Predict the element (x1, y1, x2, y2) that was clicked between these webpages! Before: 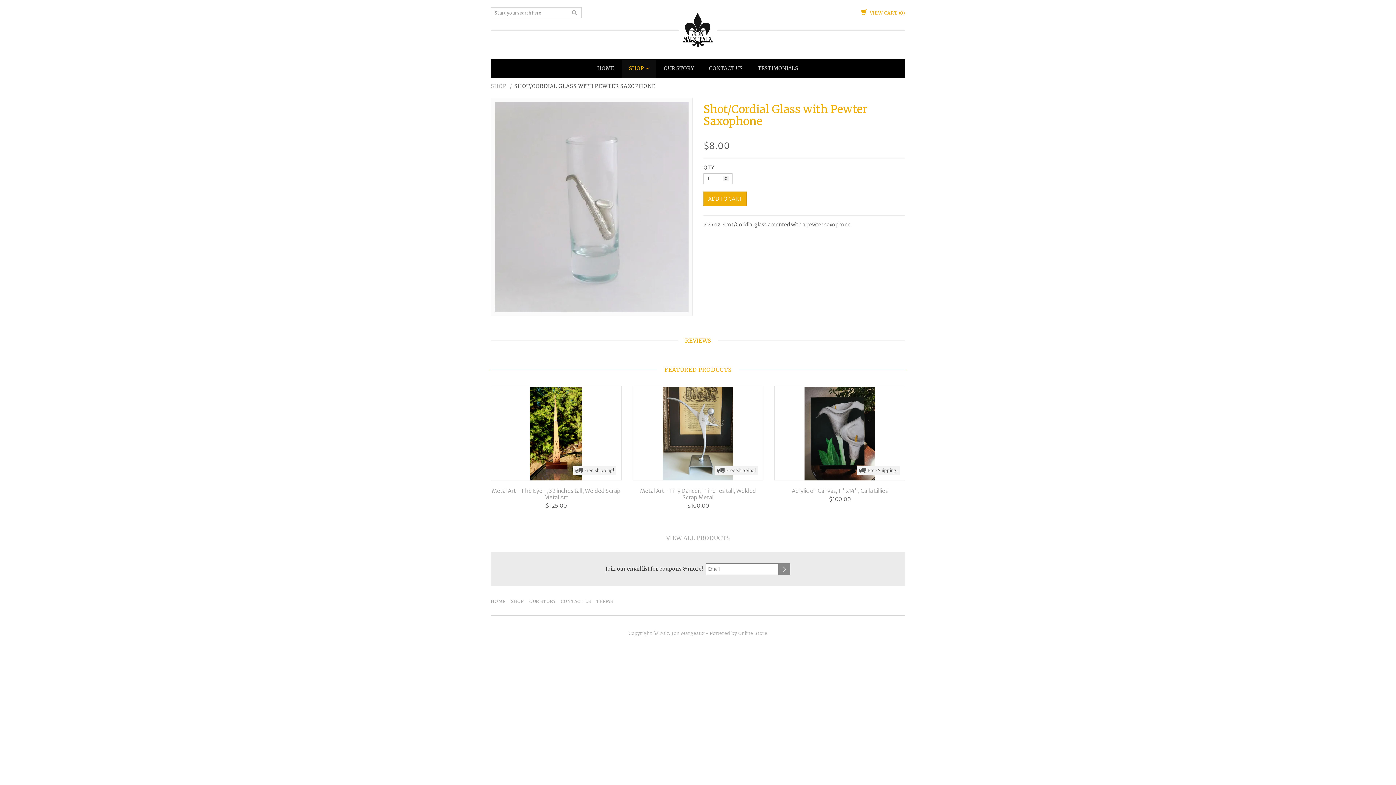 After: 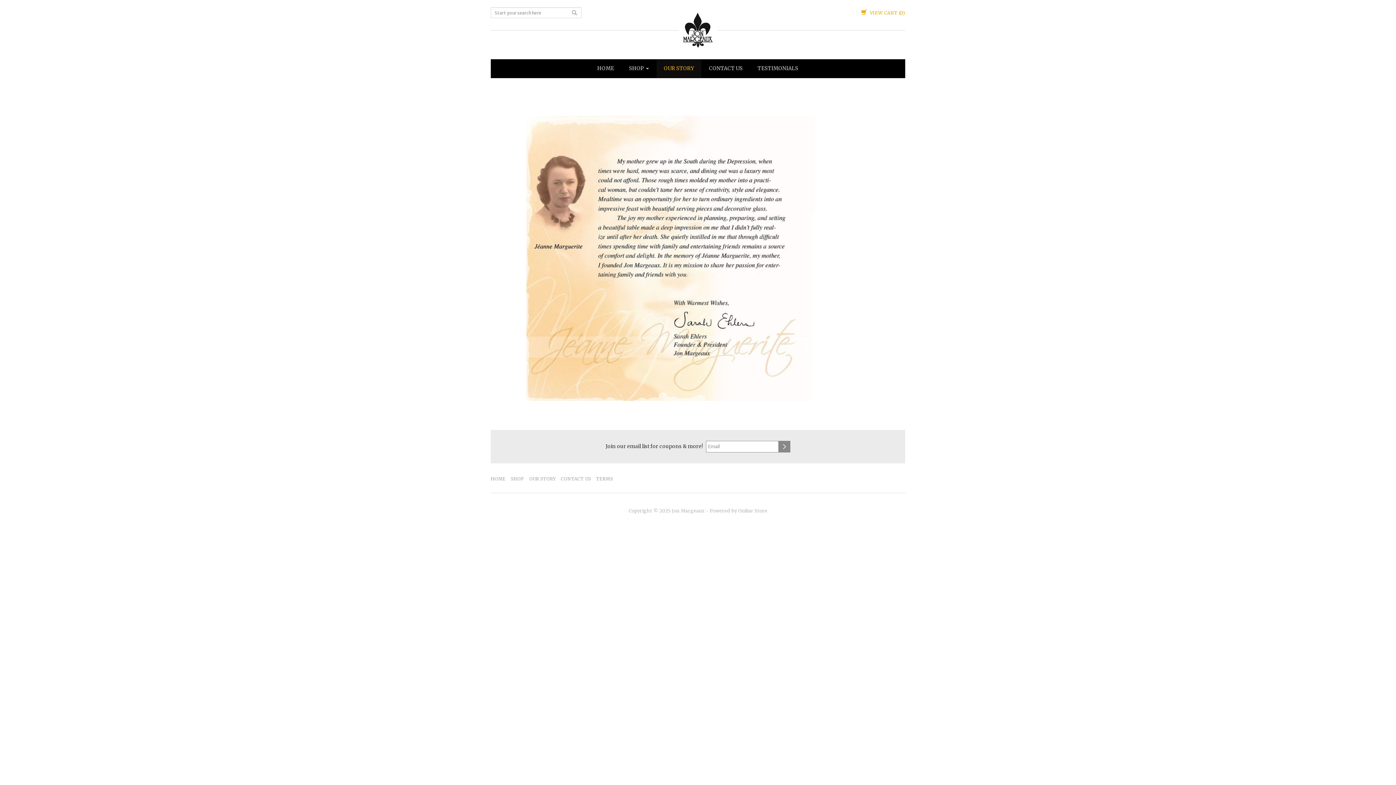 Action: bbox: (656, 59, 701, 77) label: OUR STORY